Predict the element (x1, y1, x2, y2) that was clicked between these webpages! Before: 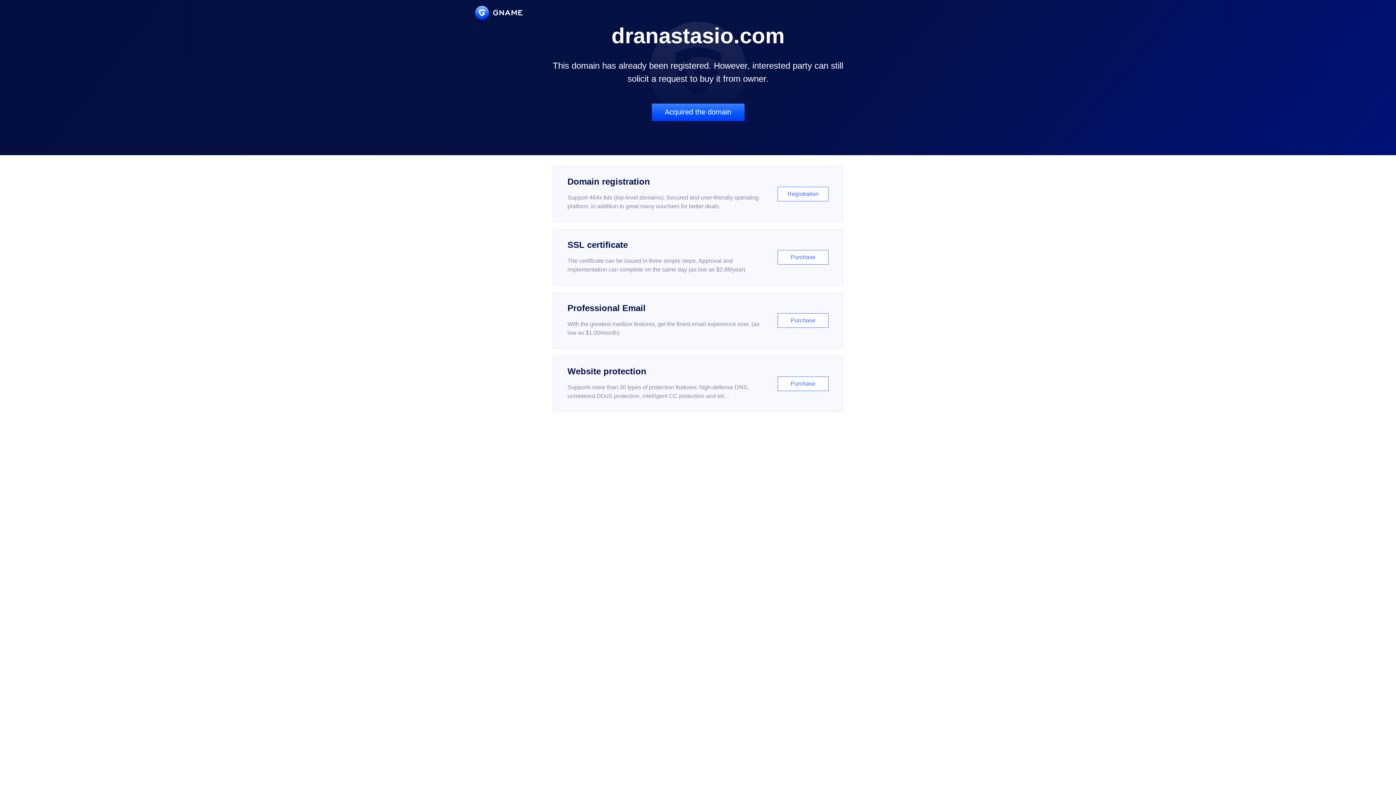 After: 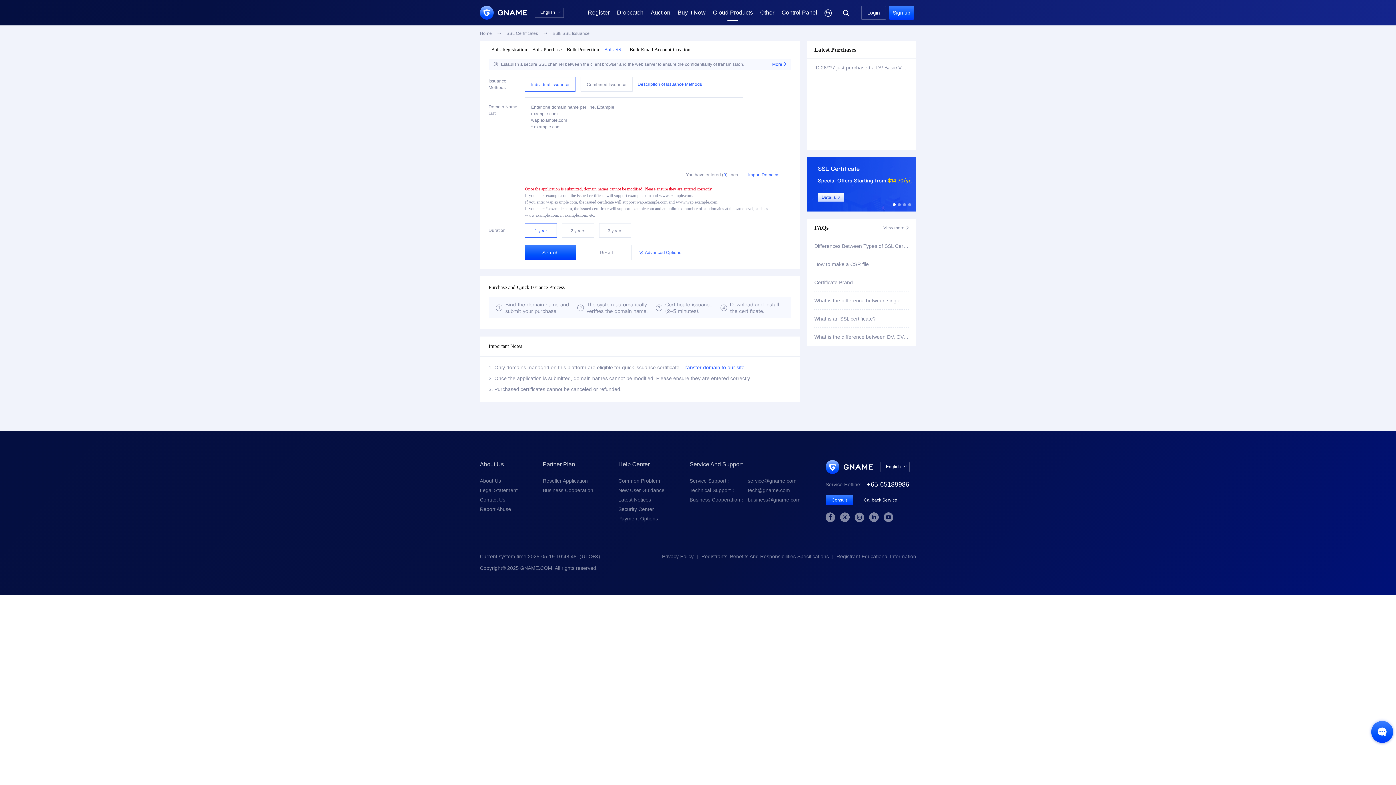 Action: label: SSL certificate

The certificate can be issued in three simple steps. Approval and implementation can complete on the same day (as low as $2.88/year)

Purchase bbox: (552, 229, 843, 285)